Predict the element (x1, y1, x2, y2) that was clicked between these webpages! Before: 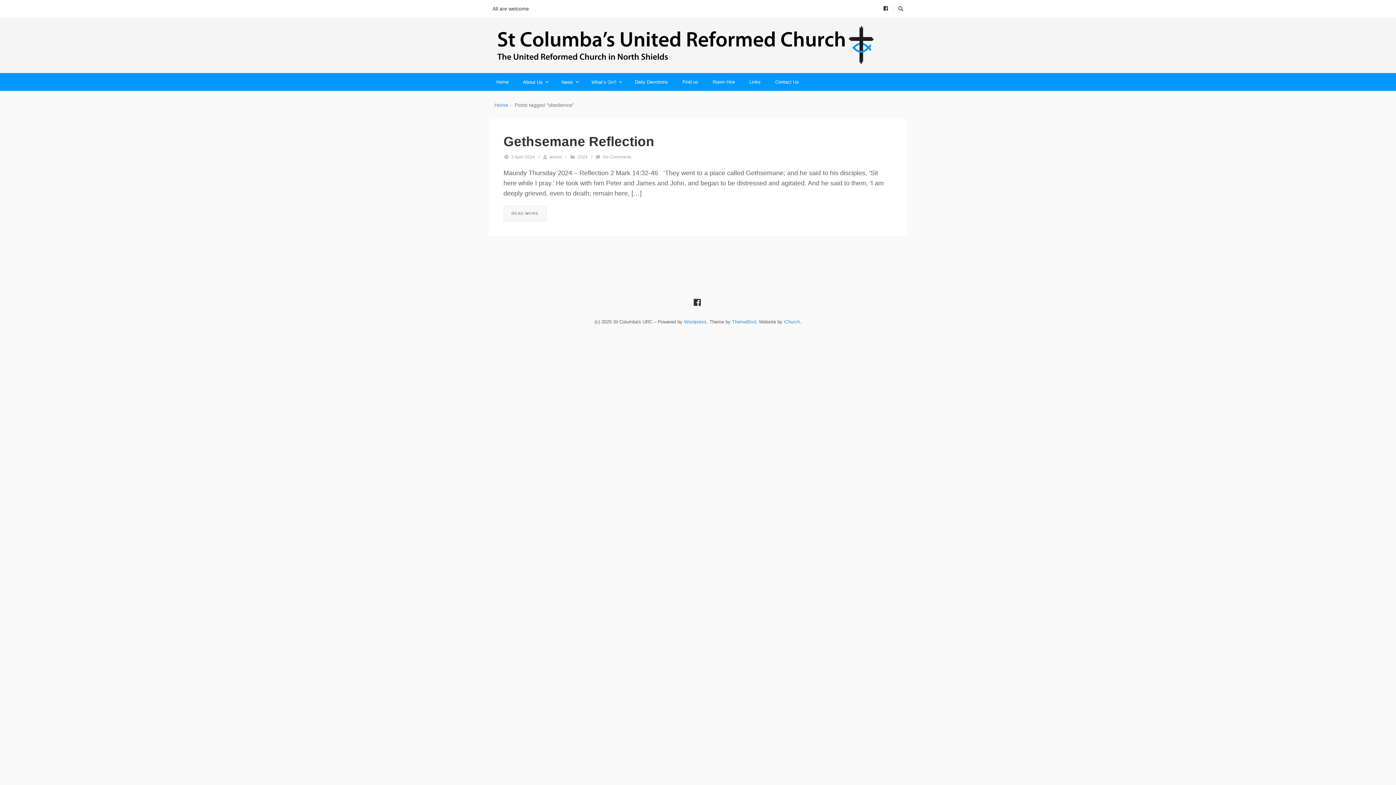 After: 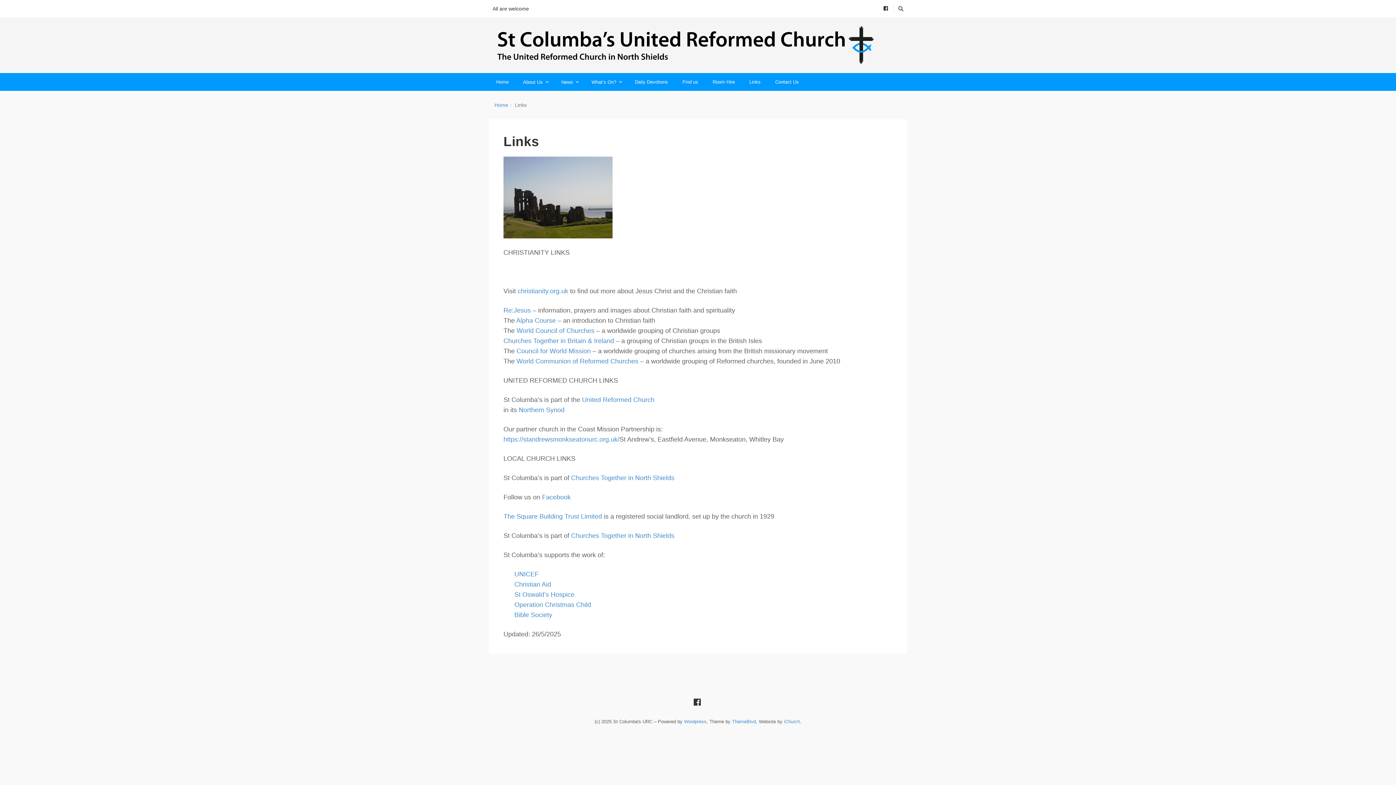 Action: label: Links bbox: (742, 73, 768, 90)